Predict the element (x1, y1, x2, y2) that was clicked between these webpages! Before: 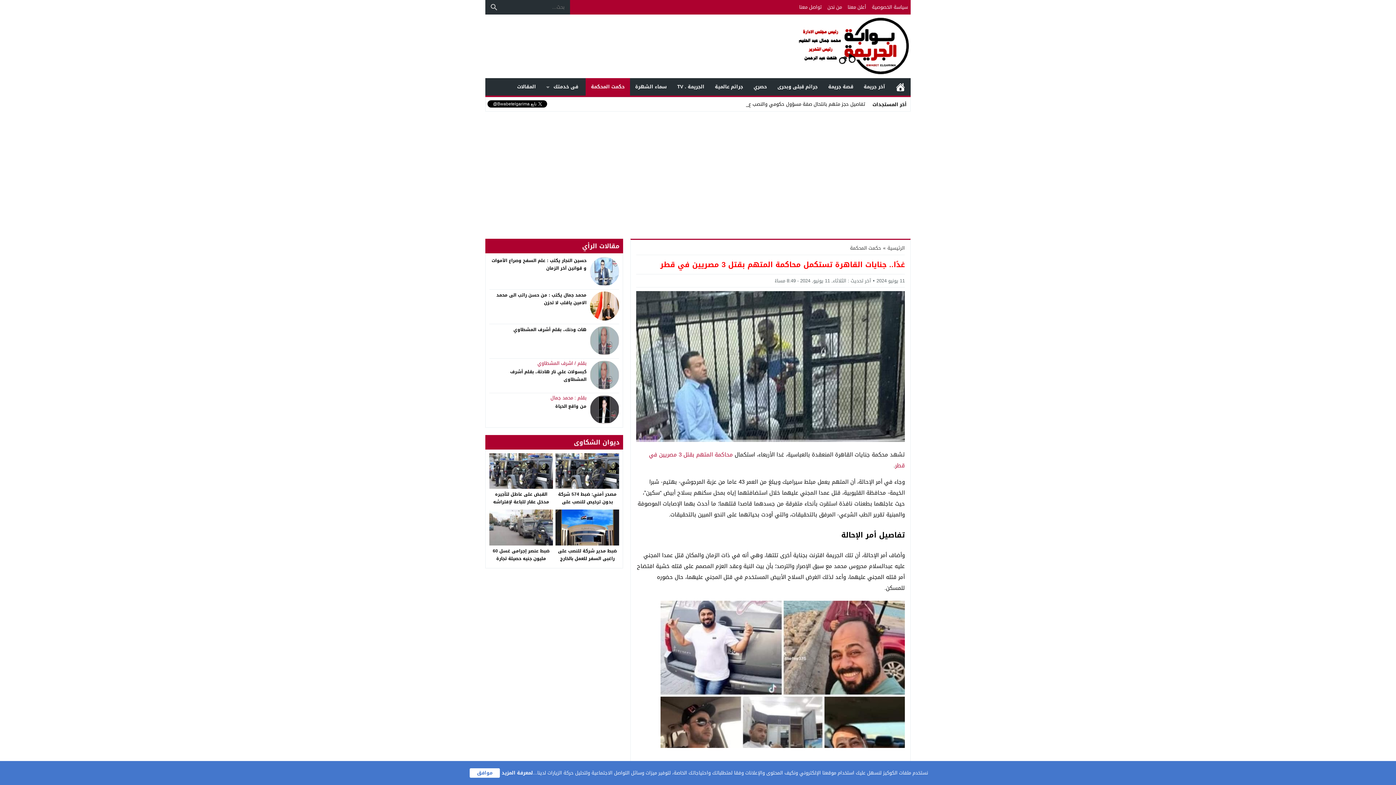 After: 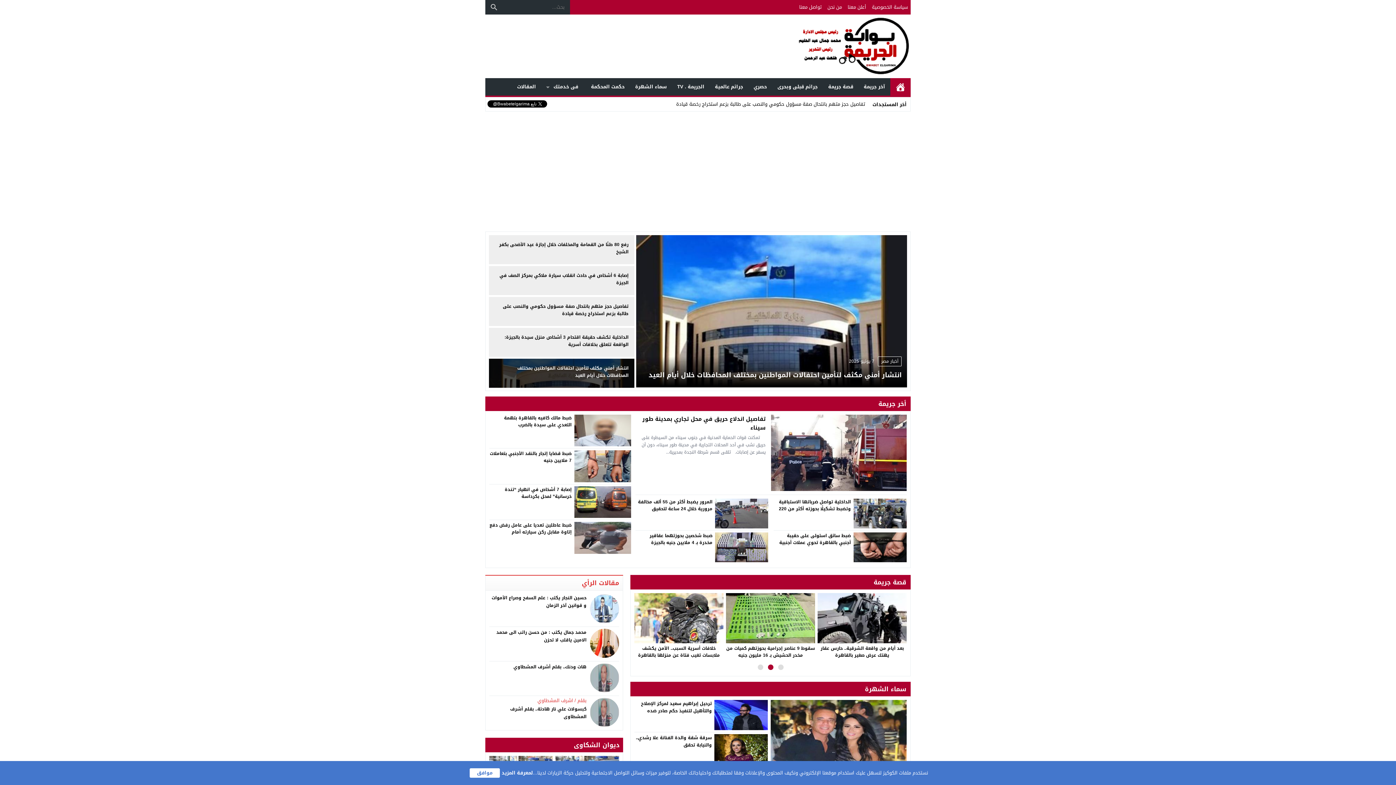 Action: label: الرئيسية bbox: (891, 80, 909, 93)